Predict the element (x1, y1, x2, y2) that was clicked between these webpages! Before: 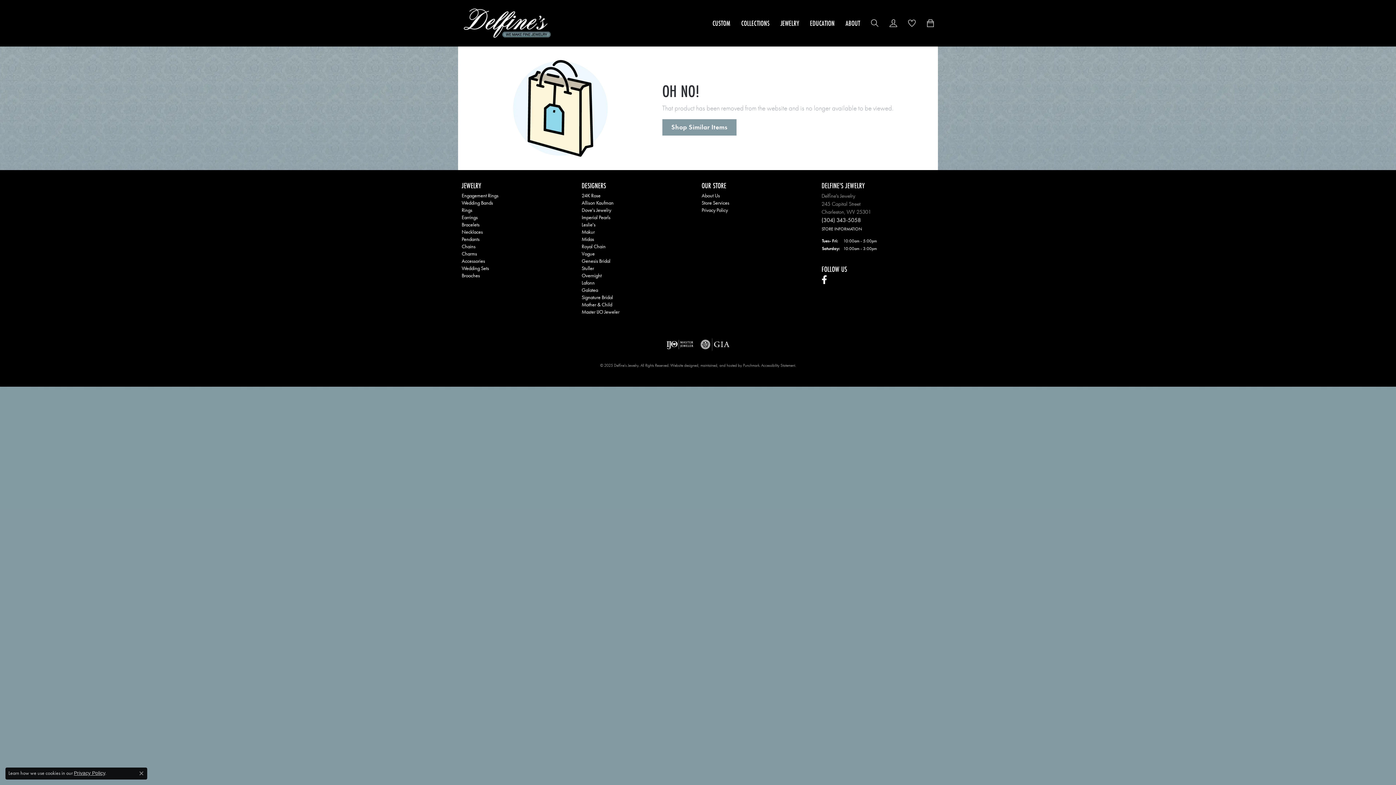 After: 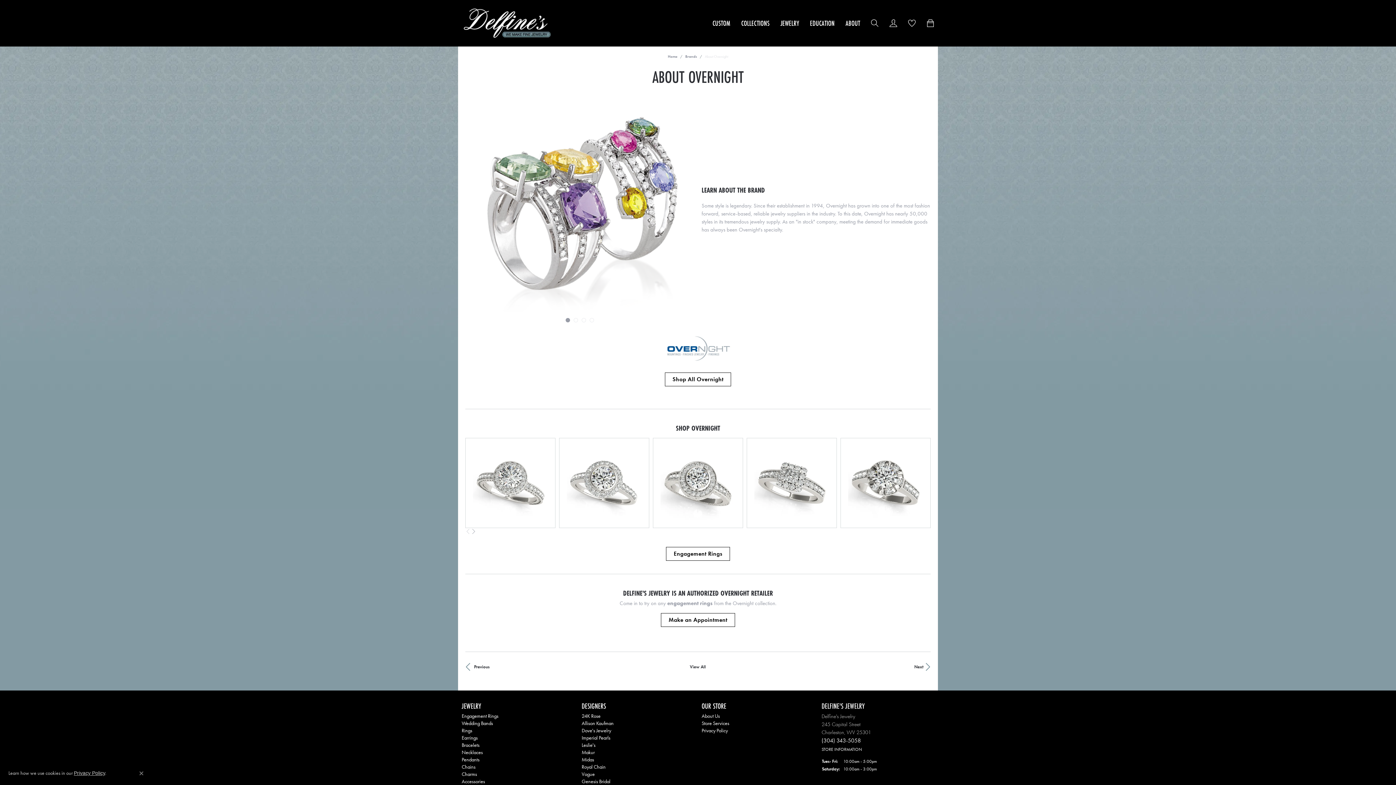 Action: bbox: (581, 272, 601, 278) label: Overnight